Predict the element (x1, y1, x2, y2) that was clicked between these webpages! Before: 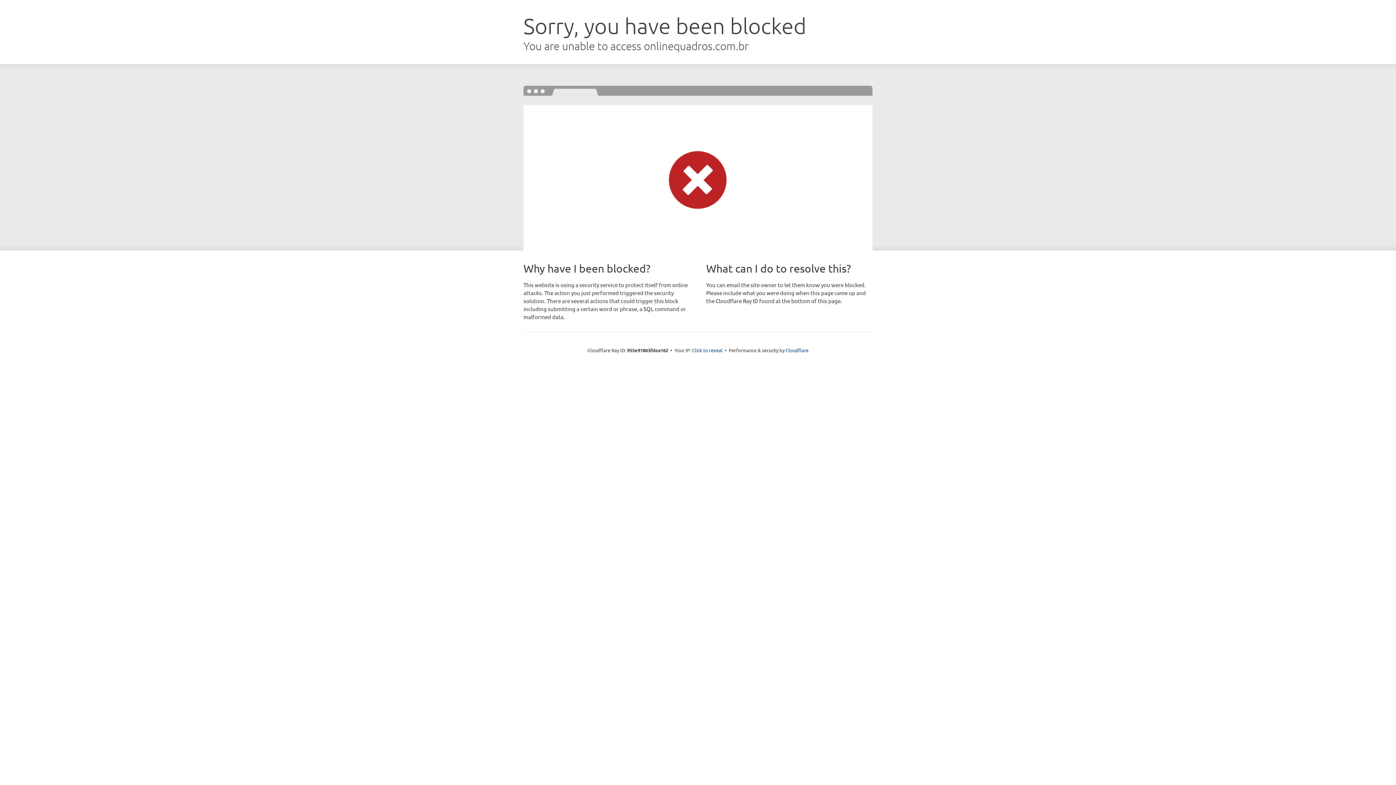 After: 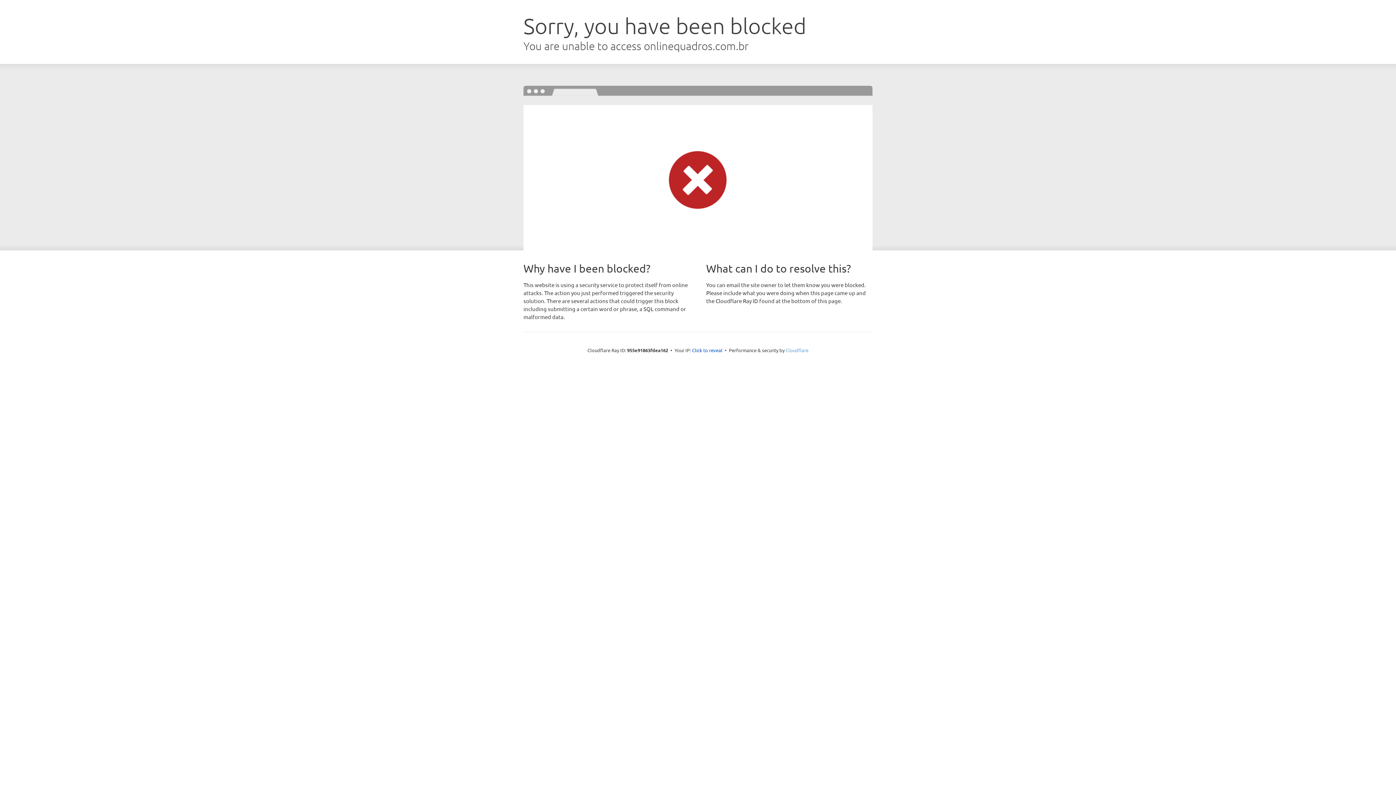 Action: bbox: (785, 347, 808, 353) label: Cloudflare